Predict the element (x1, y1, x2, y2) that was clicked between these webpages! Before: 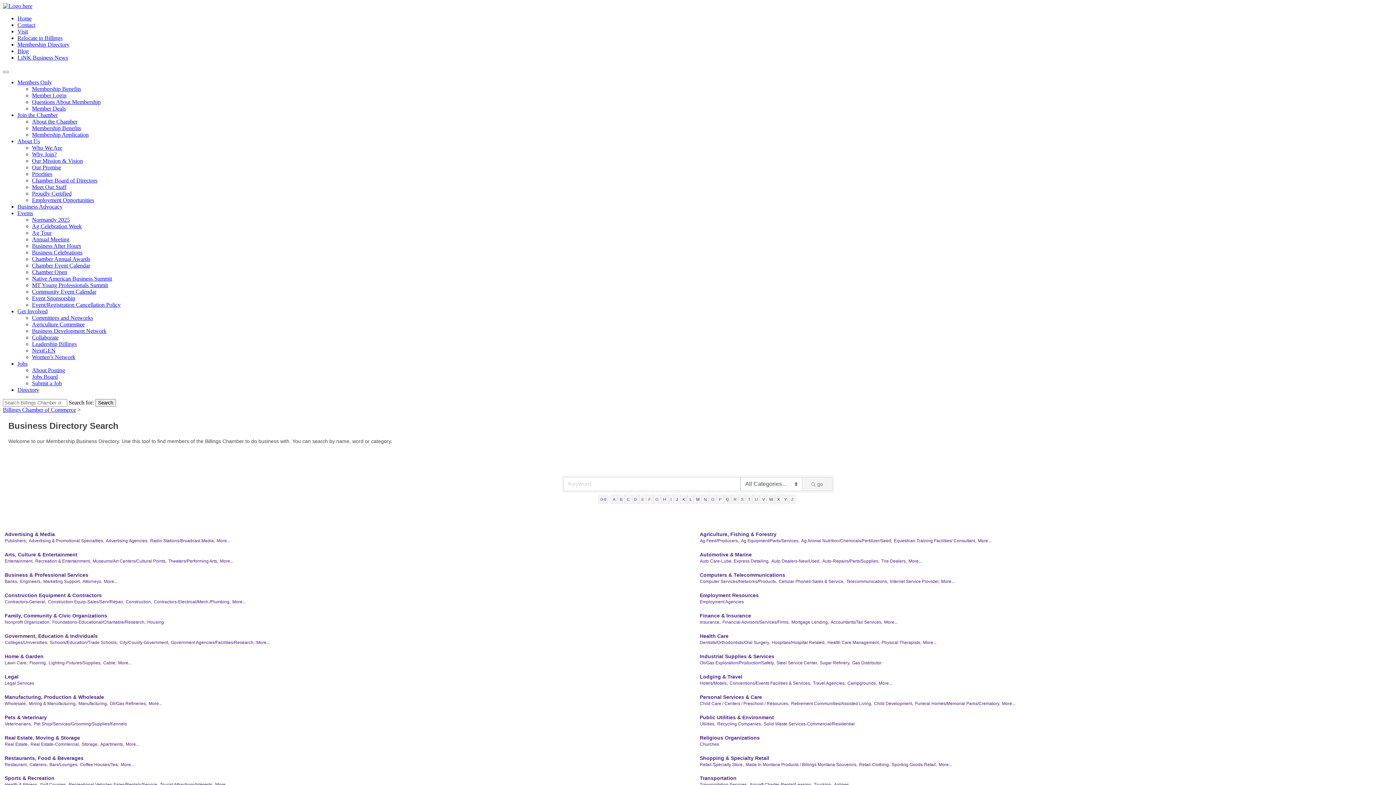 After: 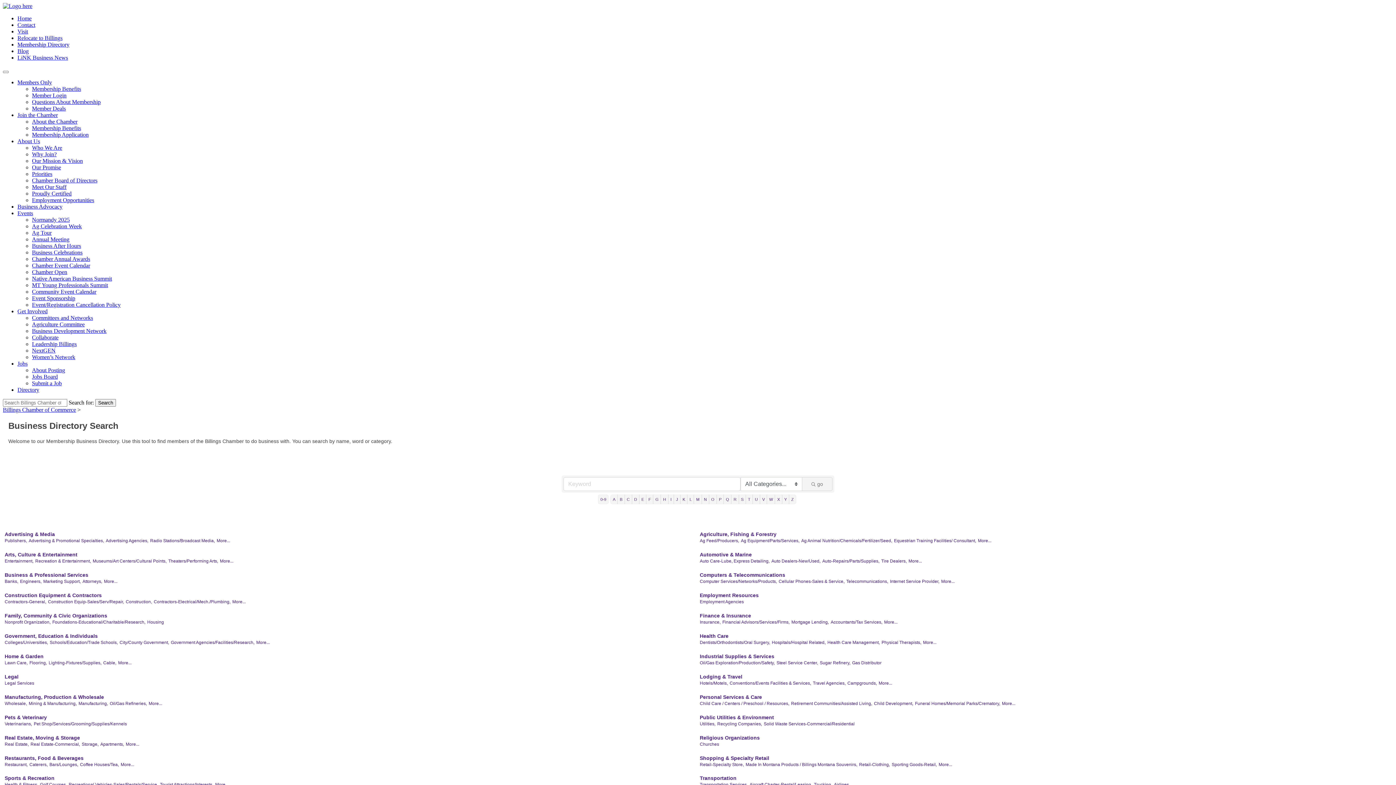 Action: bbox: (32, 380, 61, 386) label: Submit a Job